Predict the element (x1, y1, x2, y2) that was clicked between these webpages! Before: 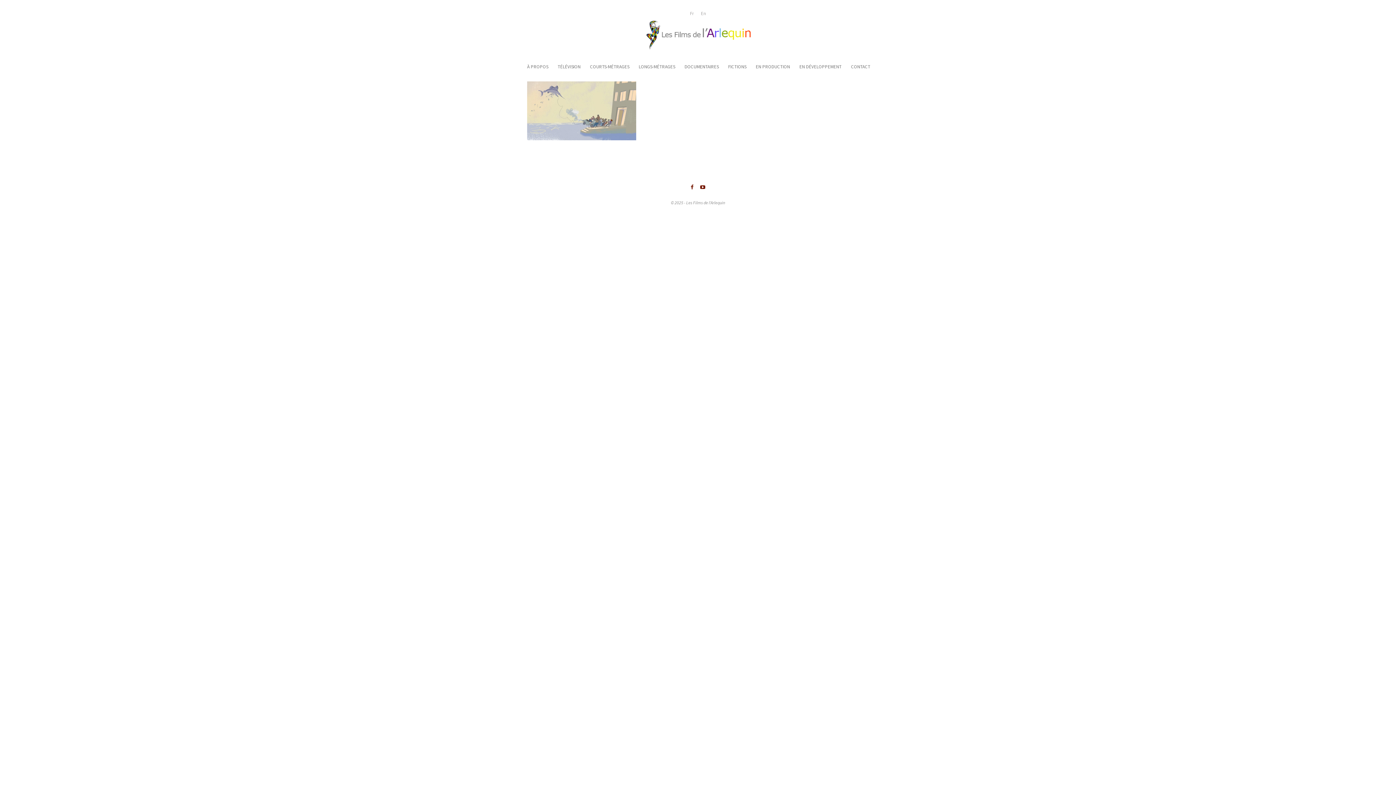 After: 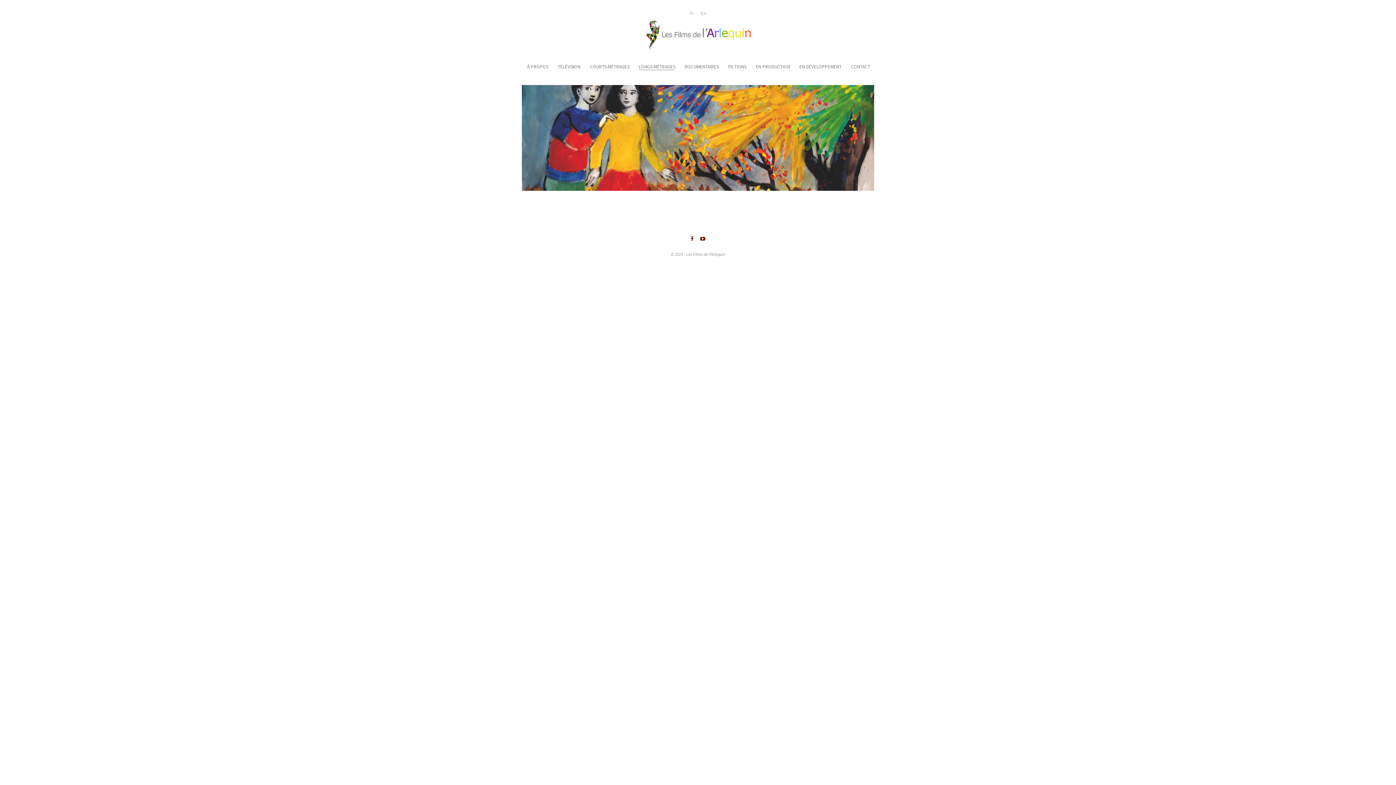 Action: bbox: (638, 52, 675, 81) label: LONGS-MÉTRAGES